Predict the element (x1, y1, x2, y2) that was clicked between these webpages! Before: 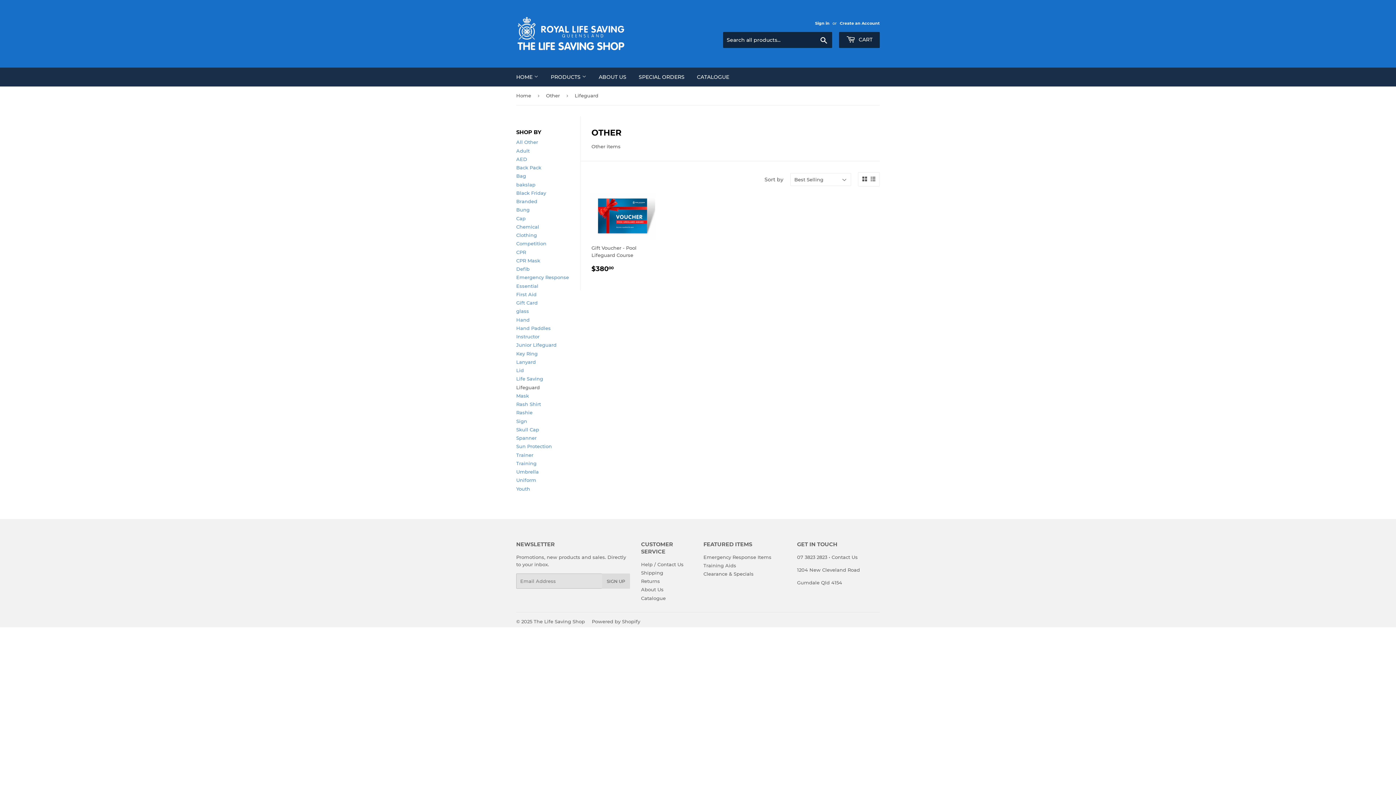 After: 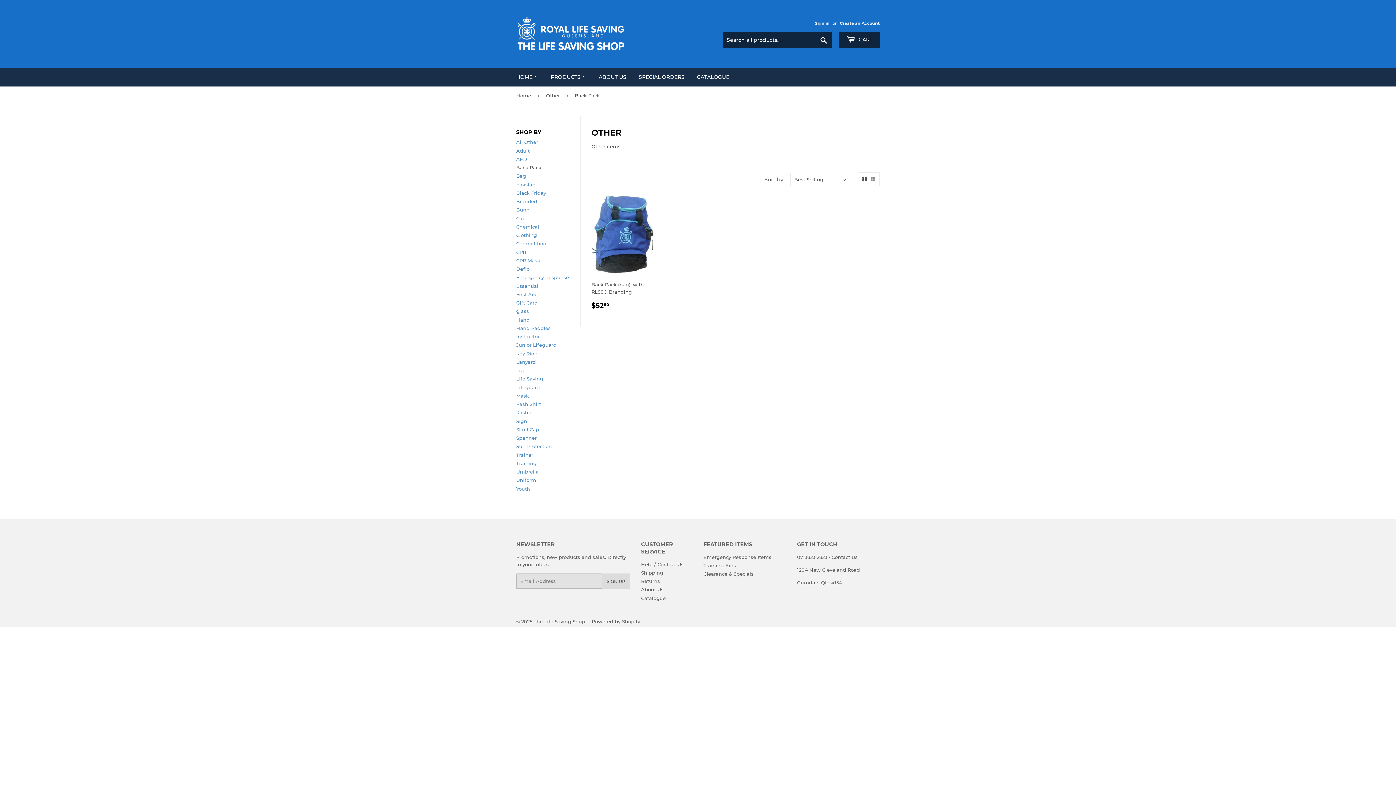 Action: bbox: (516, 164, 541, 170) label: Back Pack